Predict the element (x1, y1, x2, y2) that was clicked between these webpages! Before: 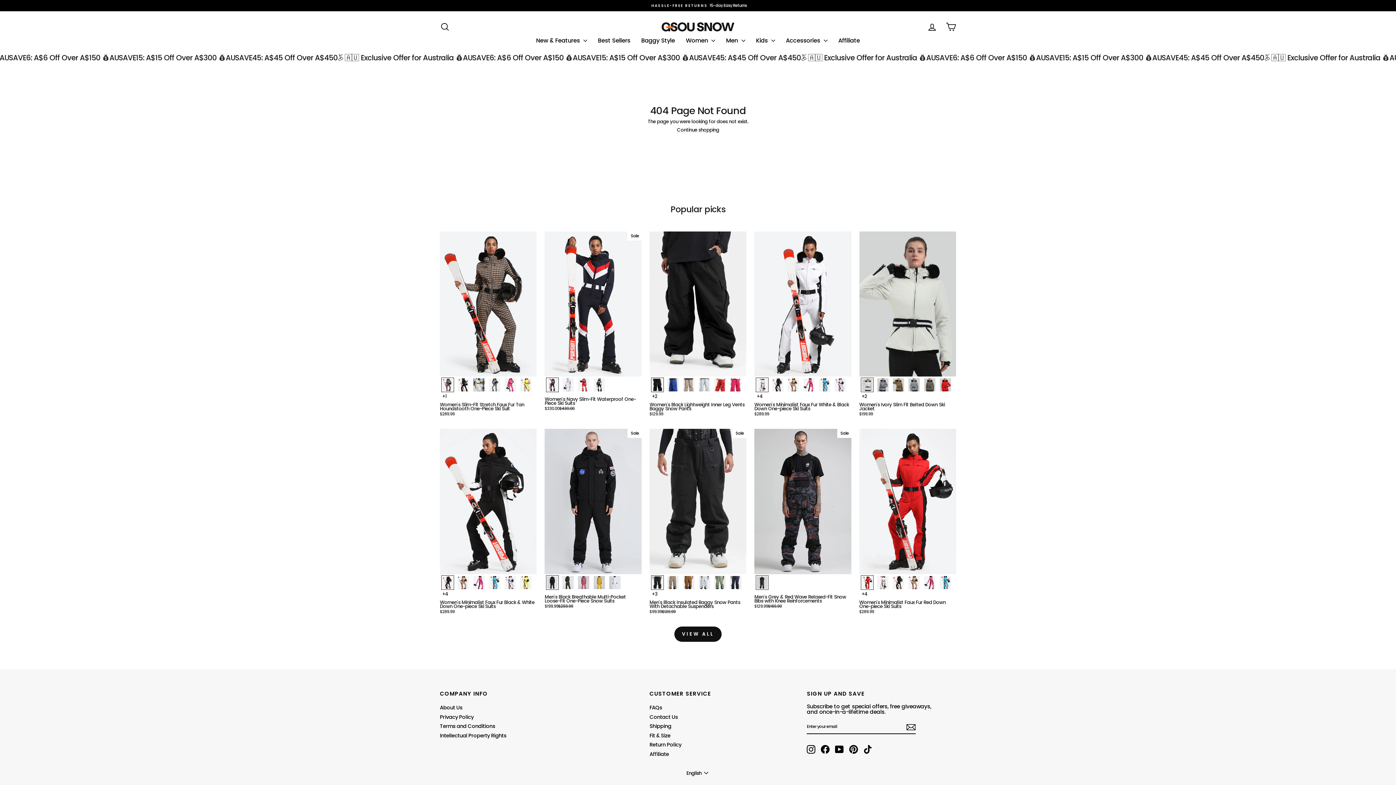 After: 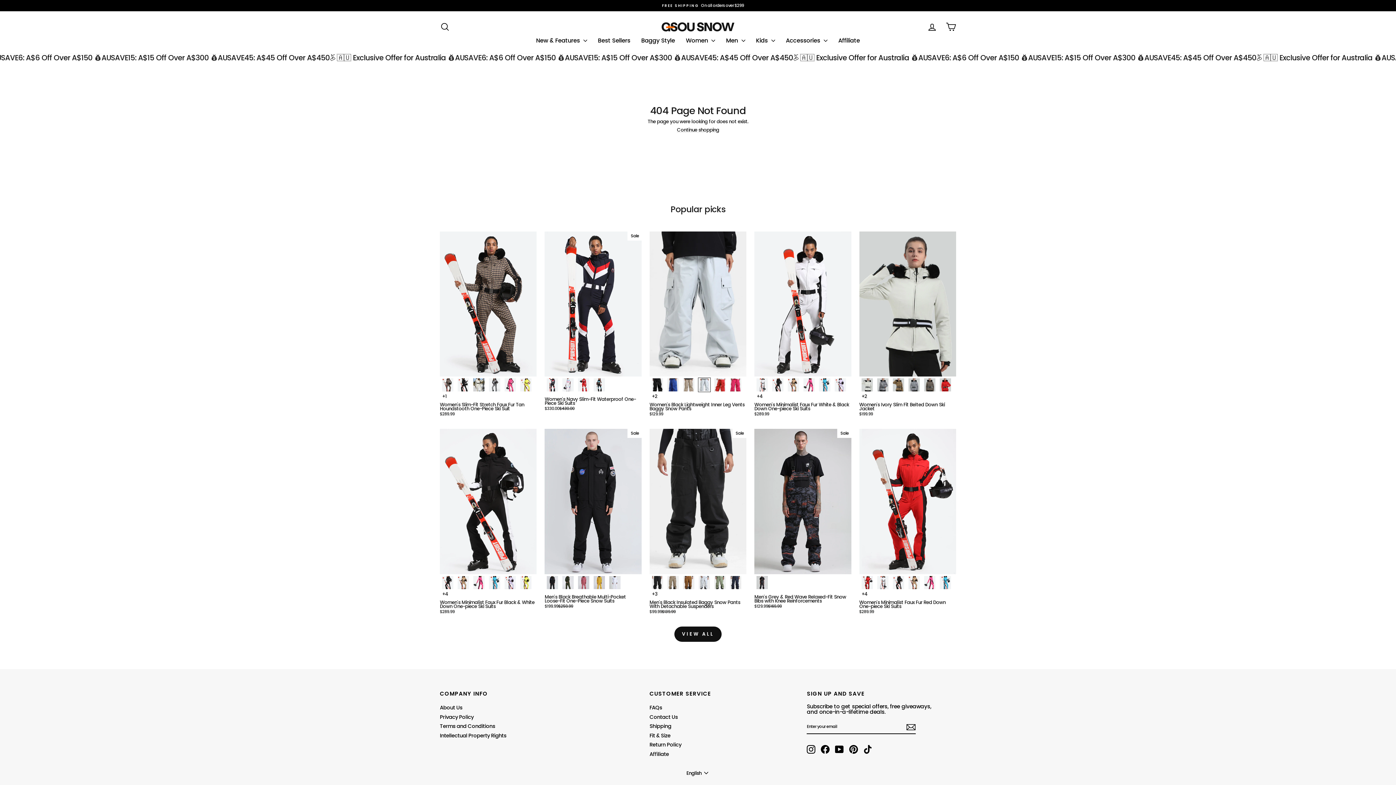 Action: bbox: (698, 377, 710, 392) label: Women's Black Lightweight Inner Leg Vents Baggy Snow Pants - Grey